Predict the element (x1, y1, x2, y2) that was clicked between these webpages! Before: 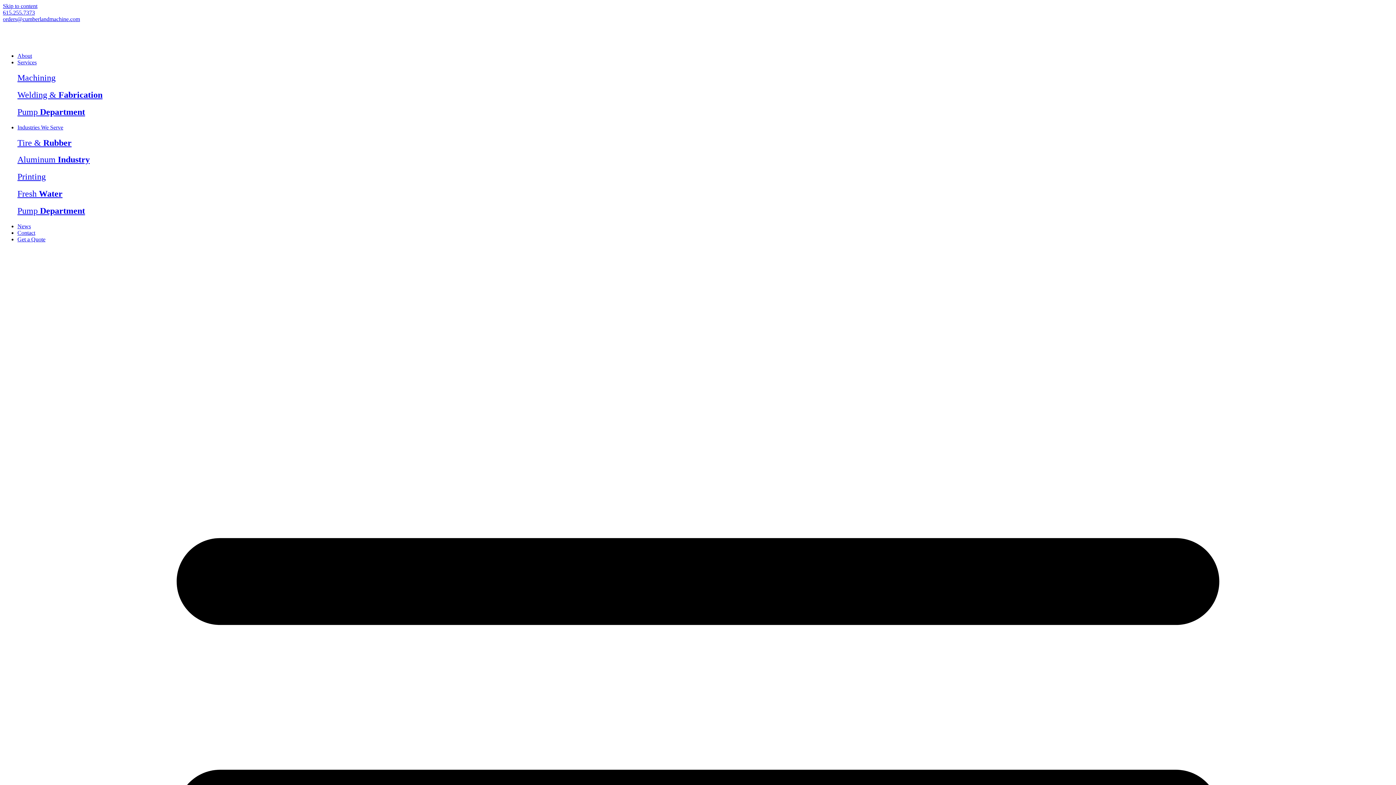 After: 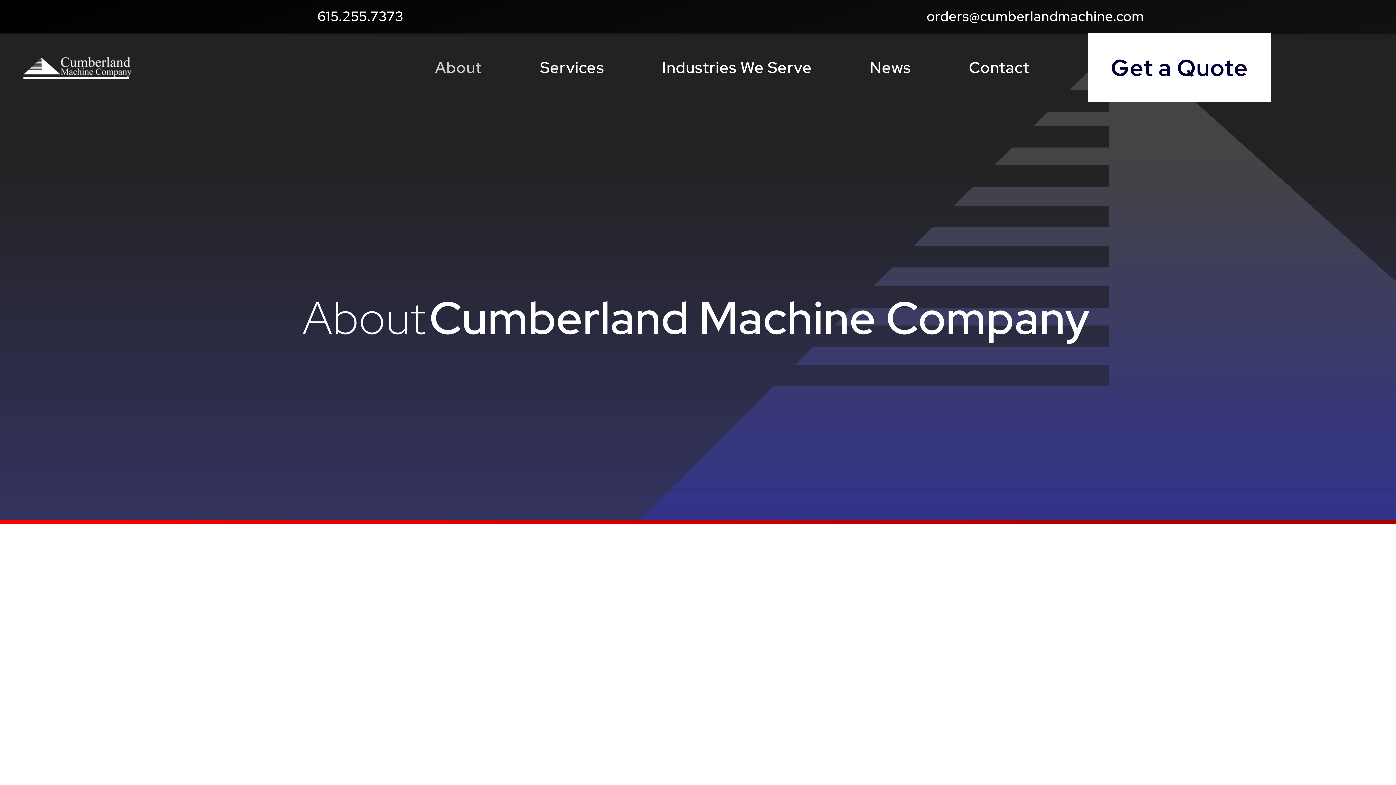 Action: bbox: (17, 52, 1393, 59) label: About